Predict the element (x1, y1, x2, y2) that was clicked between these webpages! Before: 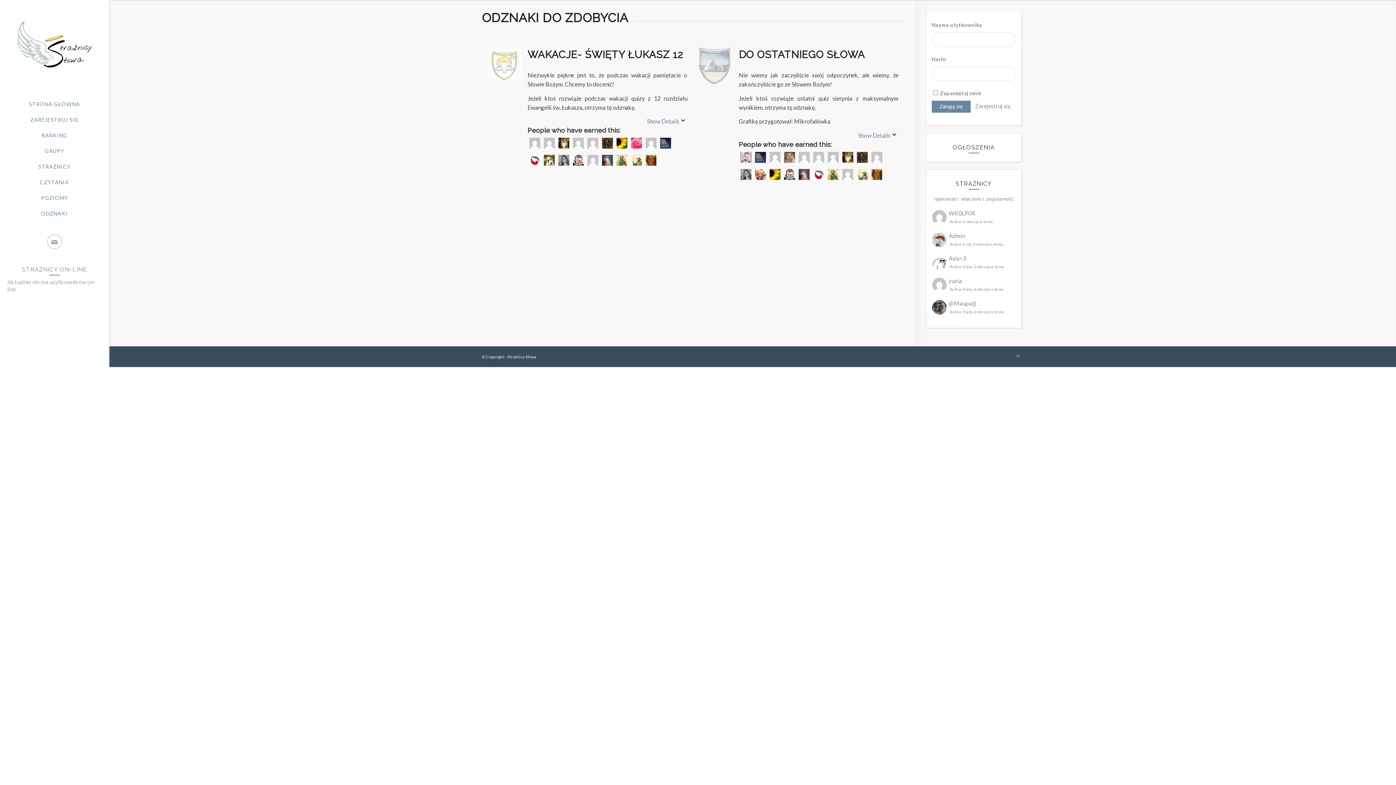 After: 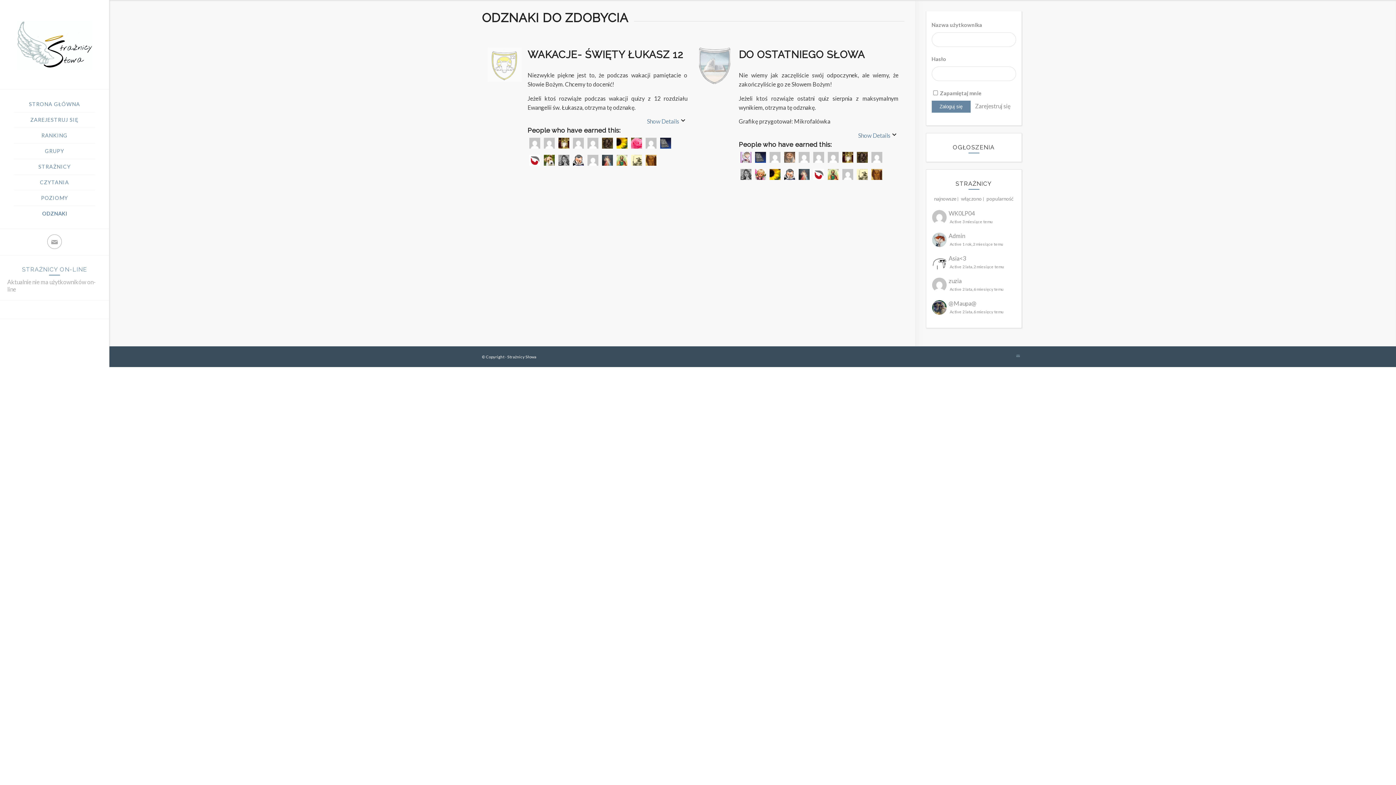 Action: bbox: (14, 206, 94, 221) label: ODZNAKI